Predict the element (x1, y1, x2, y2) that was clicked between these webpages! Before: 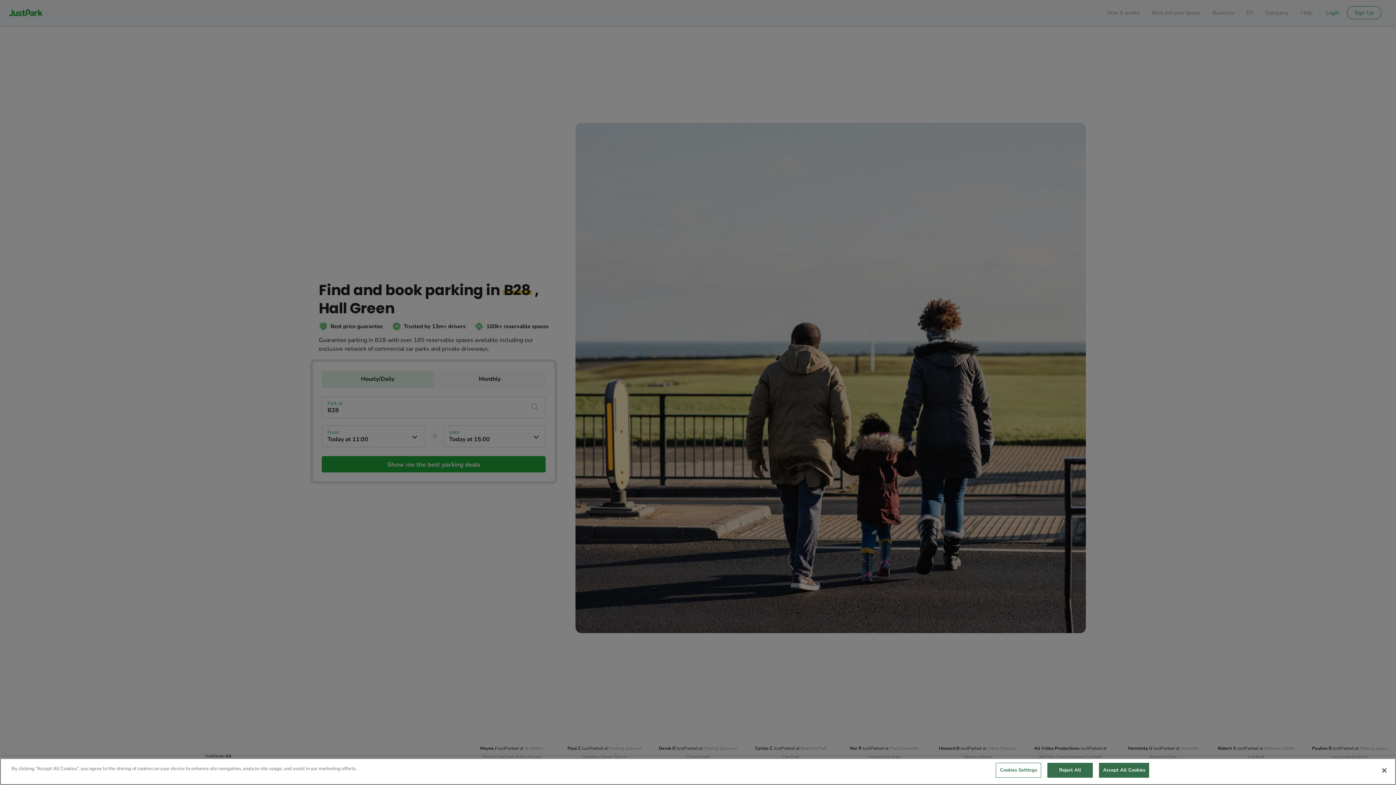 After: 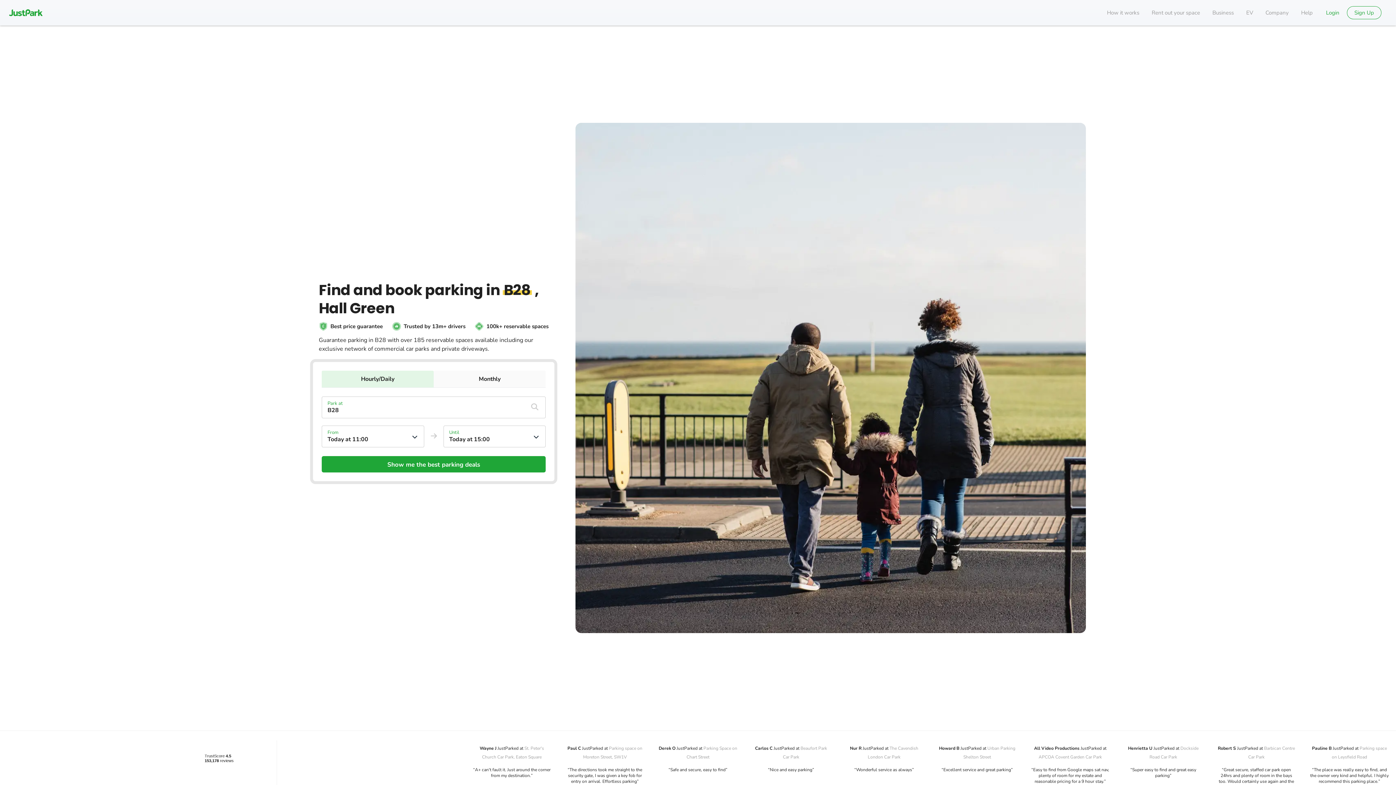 Action: bbox: (1047, 763, 1093, 778) label: Reject All